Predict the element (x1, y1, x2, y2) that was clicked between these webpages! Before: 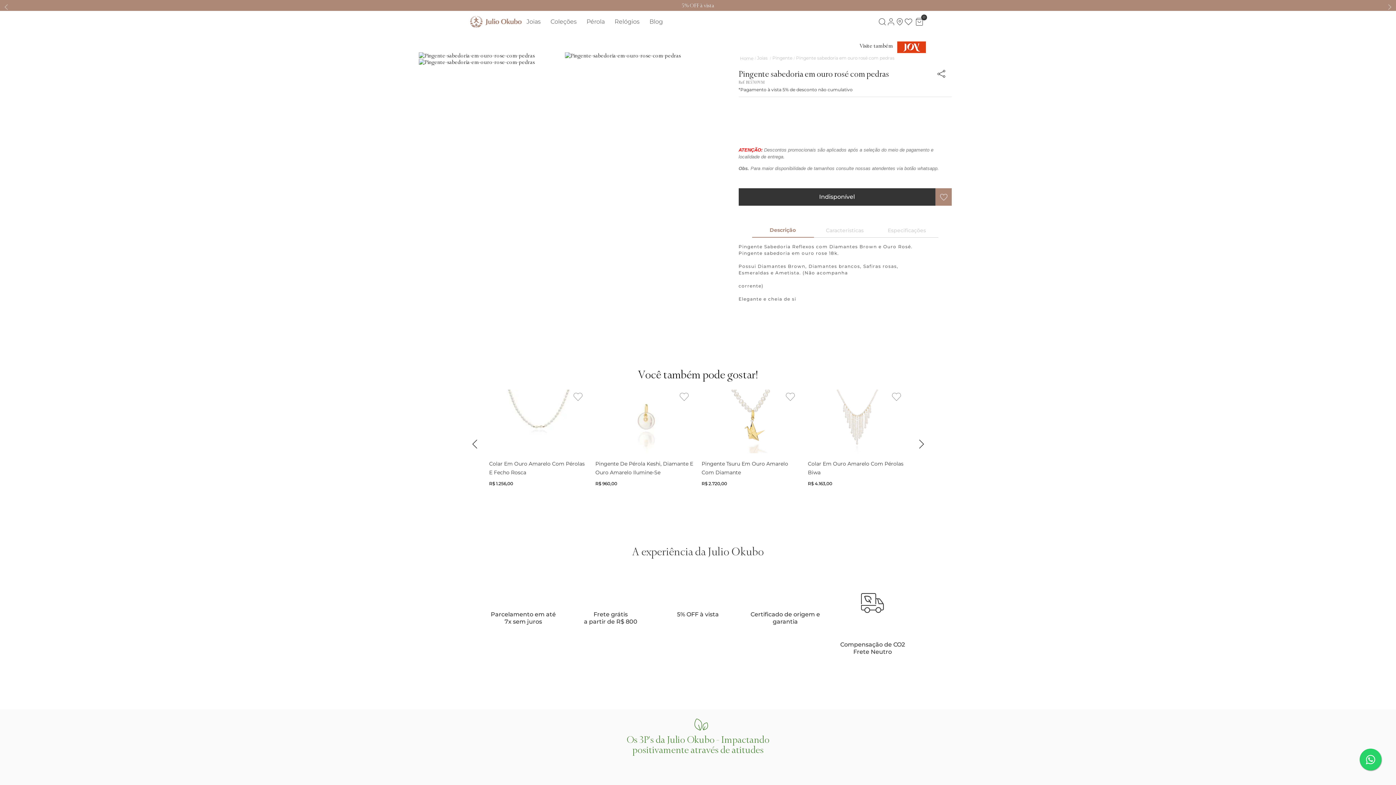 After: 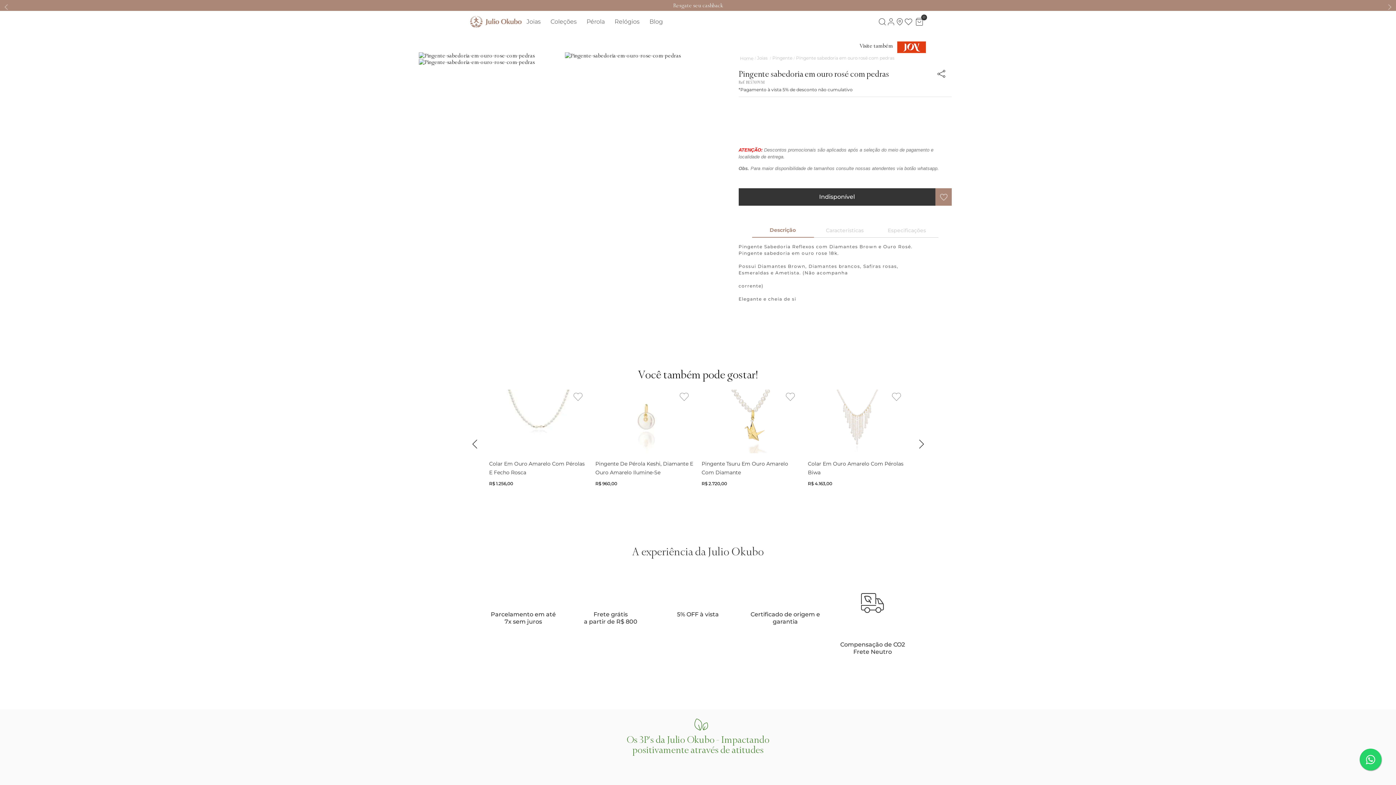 Action: bbox: (823, 200, 851, 209) label: Indisponível